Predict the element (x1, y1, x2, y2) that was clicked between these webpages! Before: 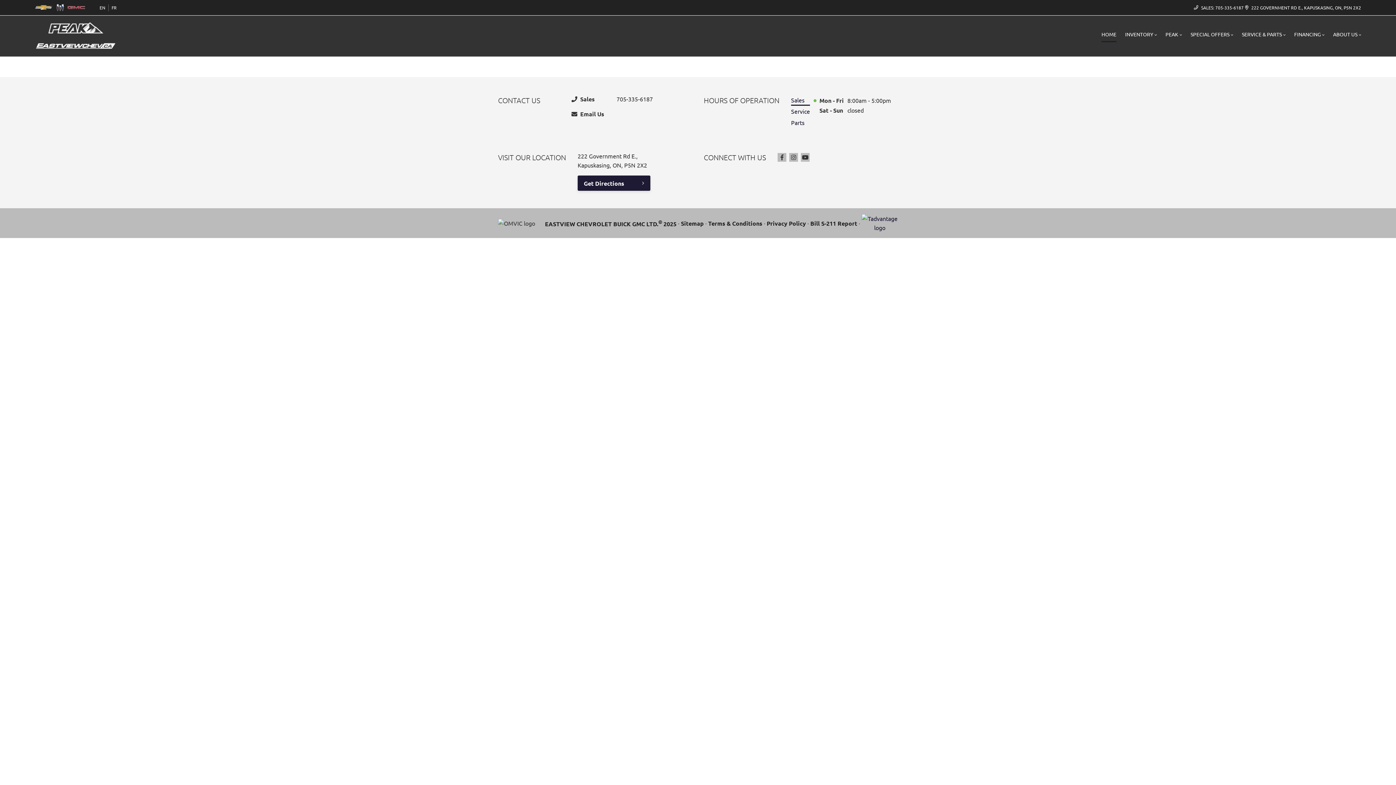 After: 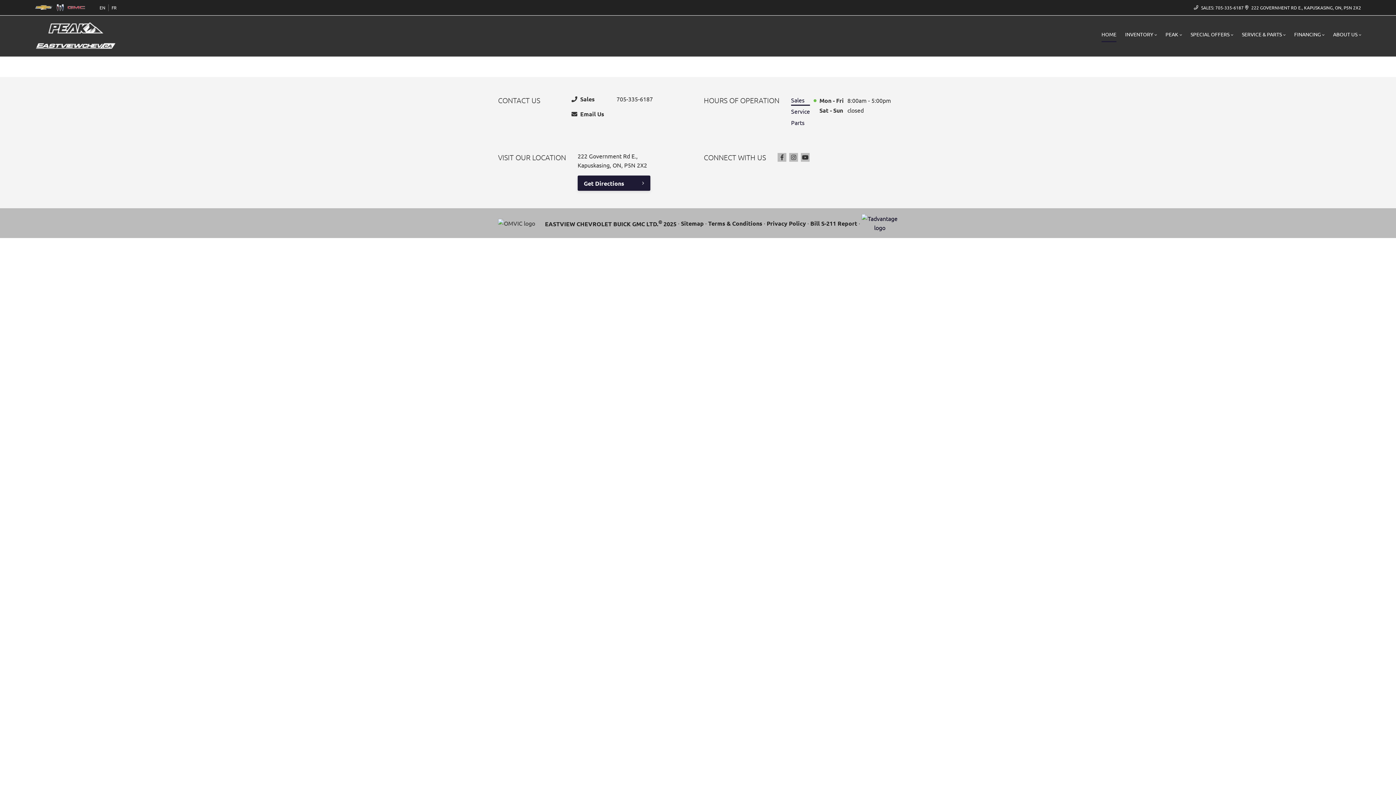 Action: bbox: (861, 214, 898, 232)